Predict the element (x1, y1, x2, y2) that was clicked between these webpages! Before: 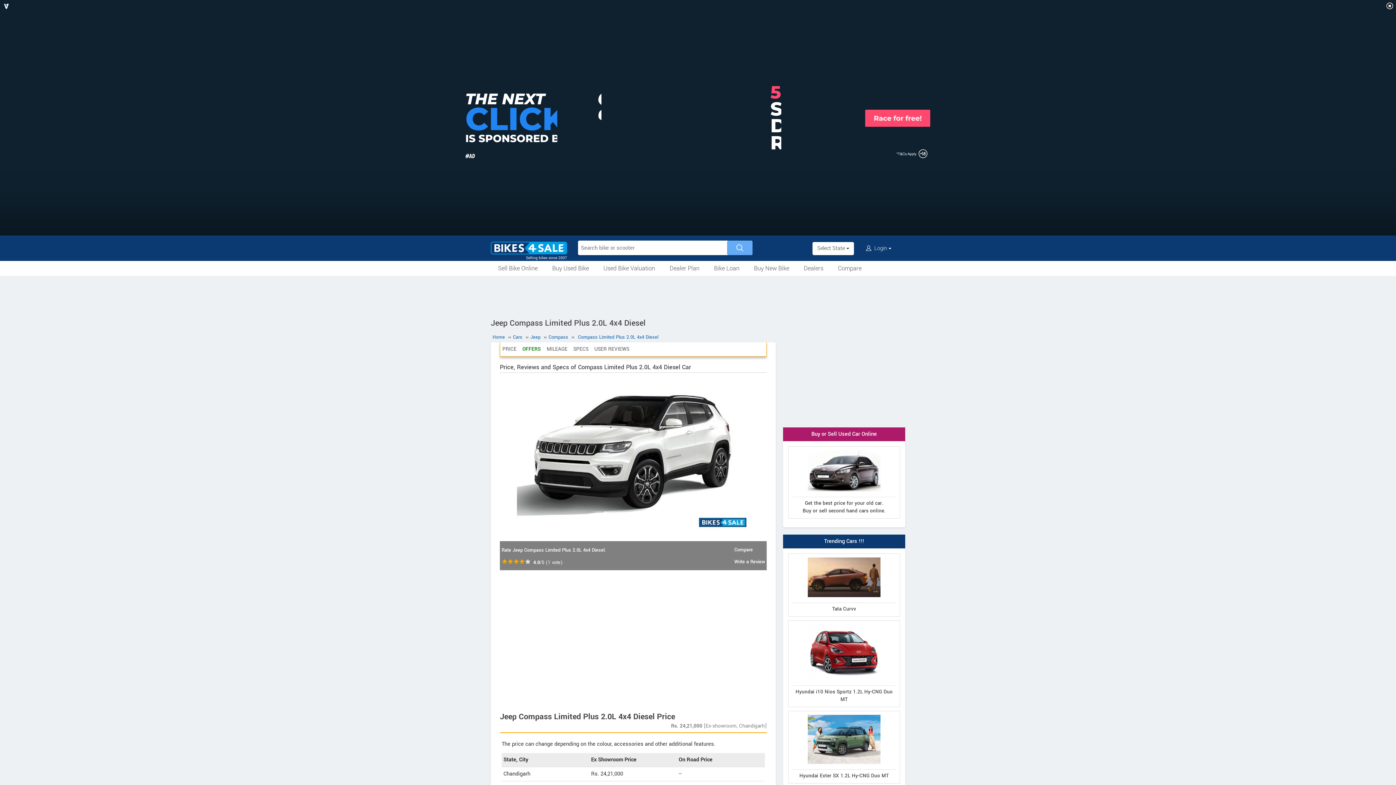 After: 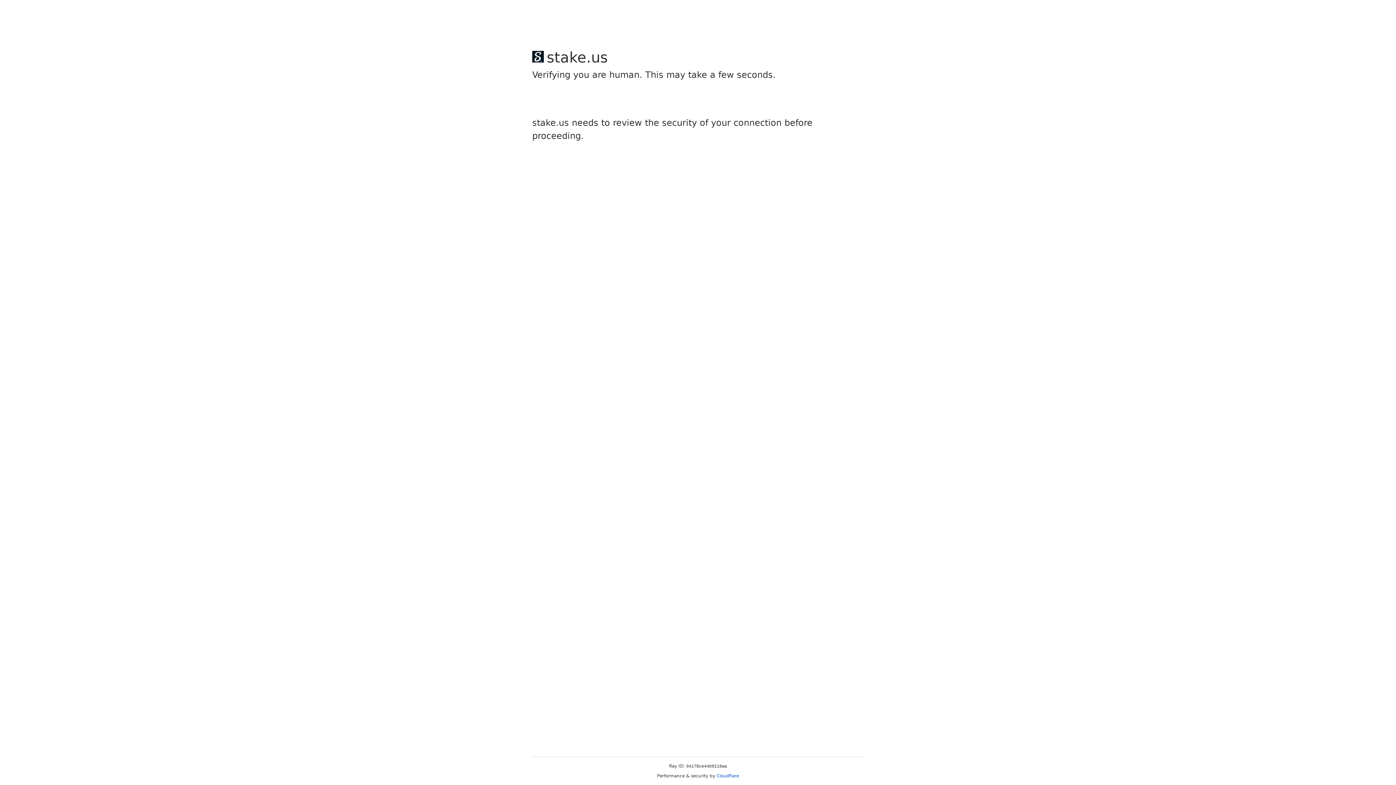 Action: bbox: (545, 261, 596, 276) label: Buy Used Bike